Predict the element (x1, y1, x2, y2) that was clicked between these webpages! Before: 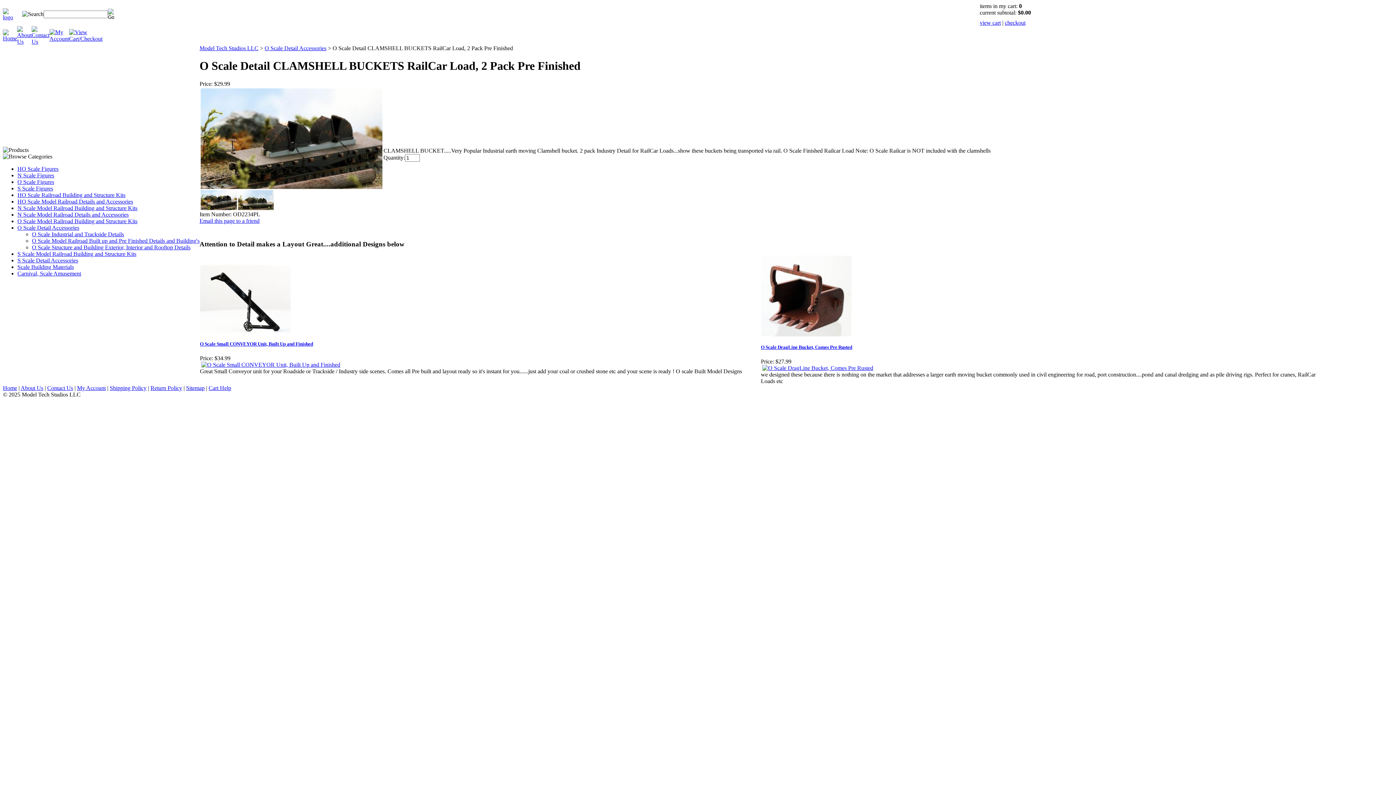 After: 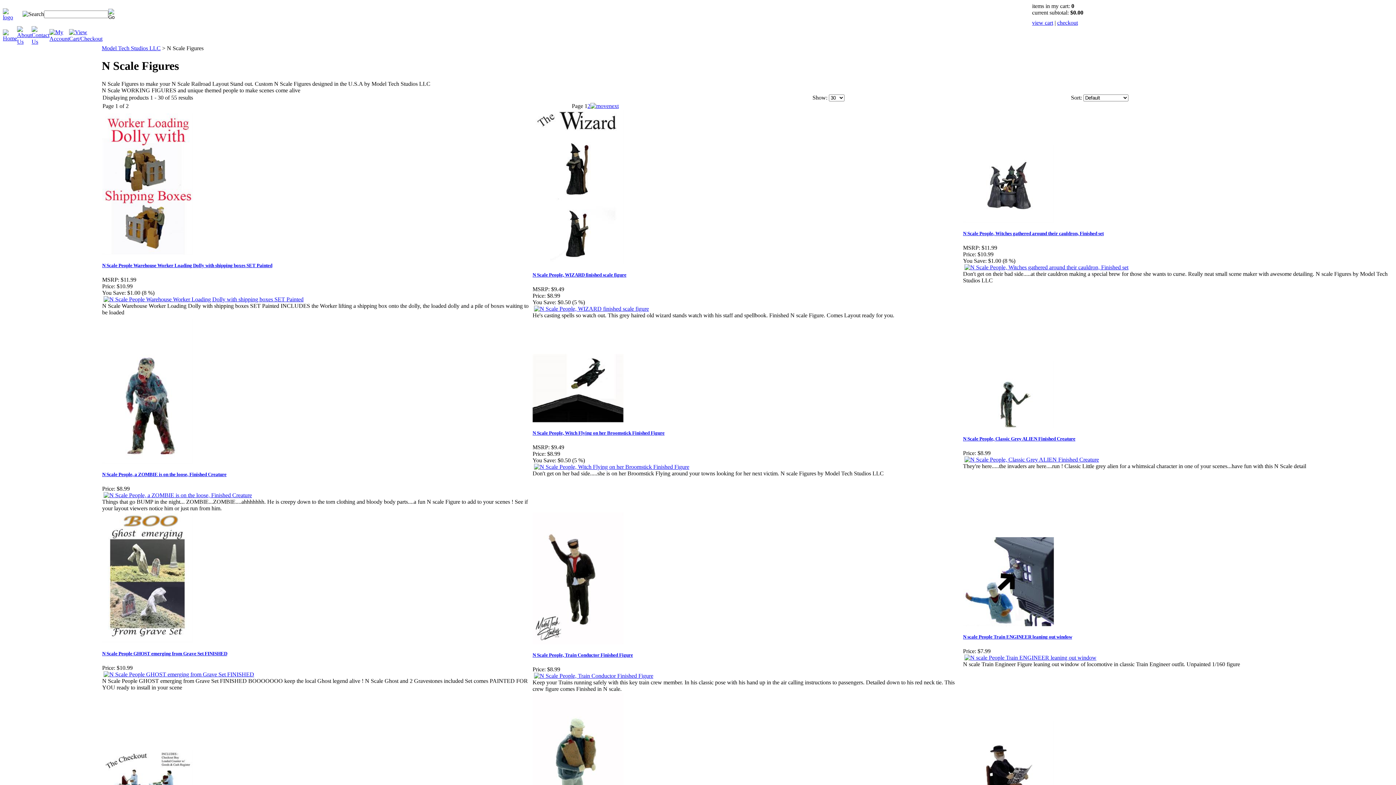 Action: label: N Scale Figures bbox: (17, 172, 54, 178)